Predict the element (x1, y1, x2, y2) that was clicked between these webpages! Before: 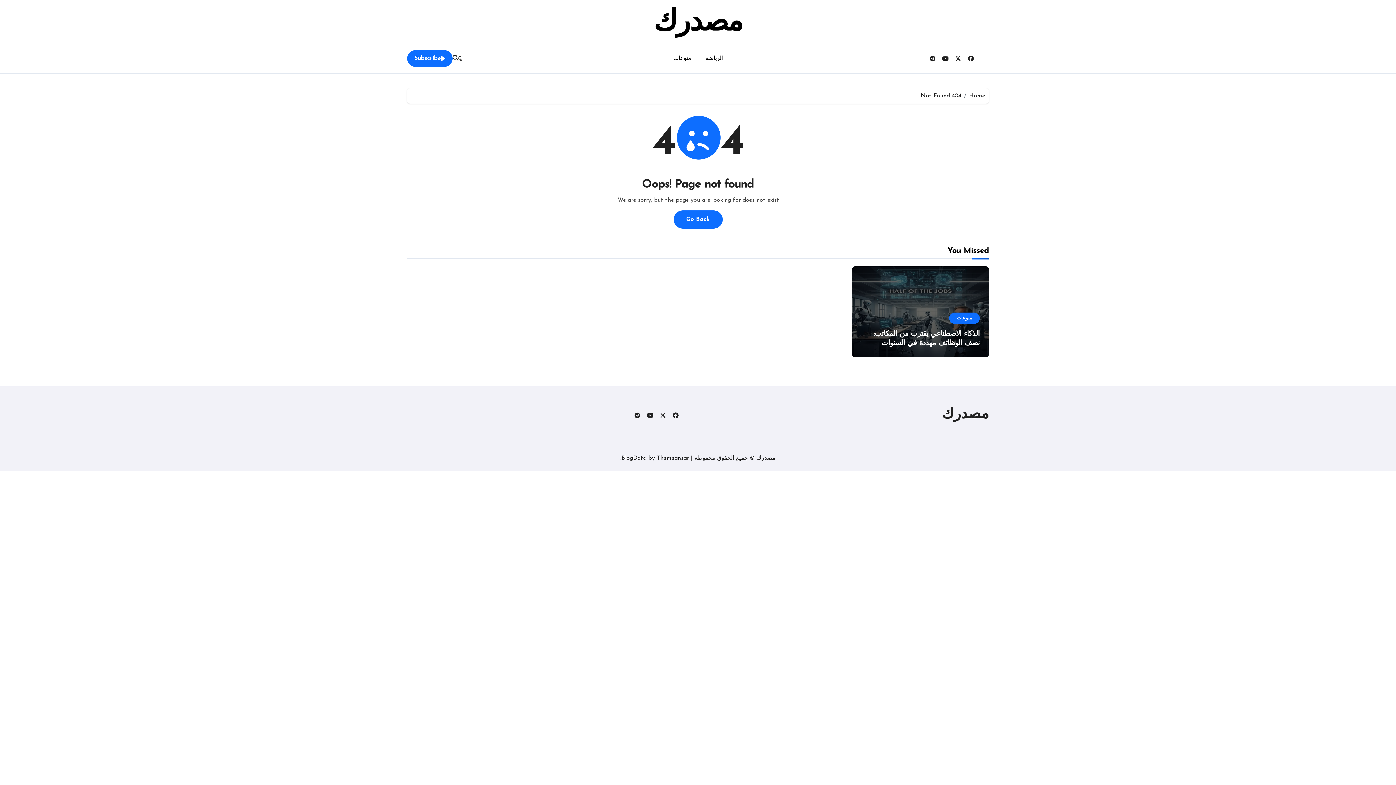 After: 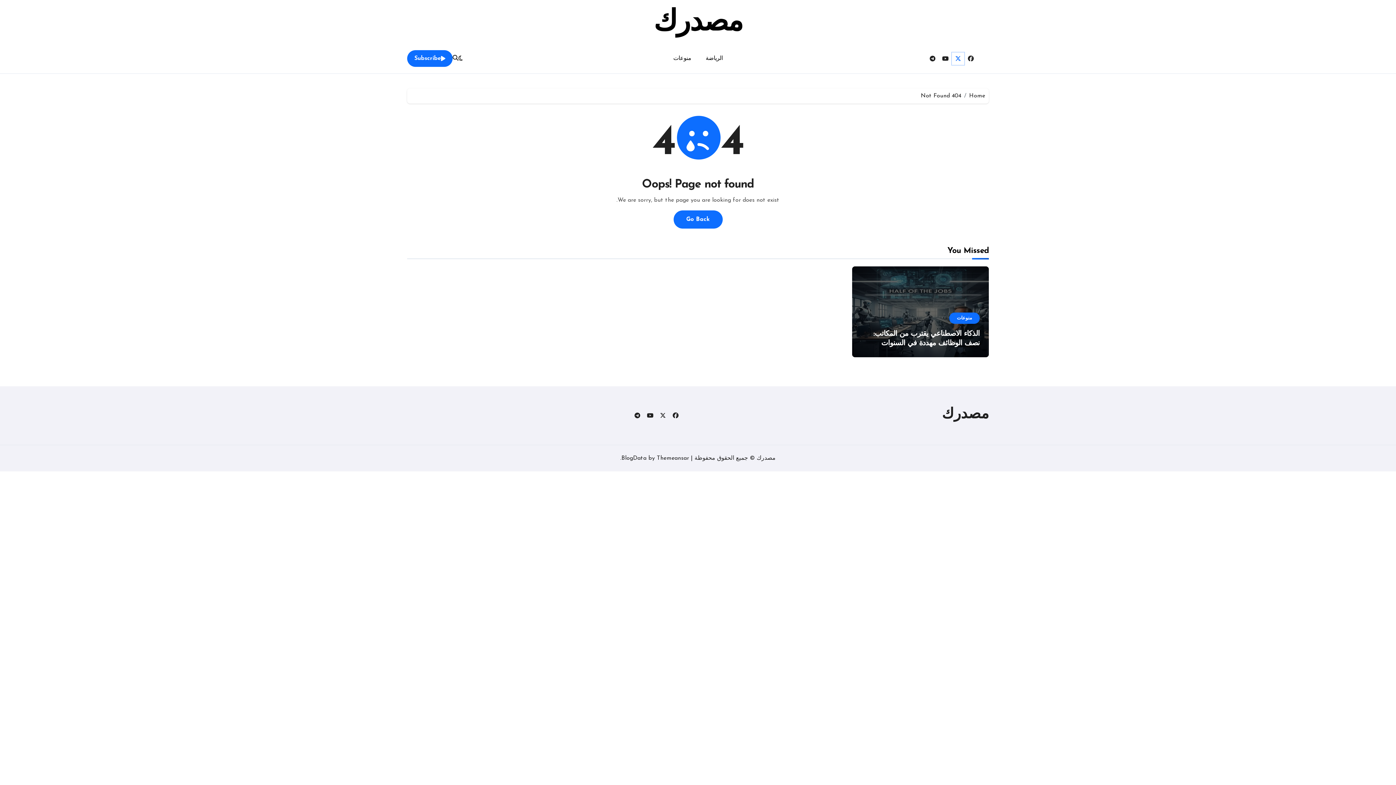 Action: bbox: (952, 52, 964, 64)